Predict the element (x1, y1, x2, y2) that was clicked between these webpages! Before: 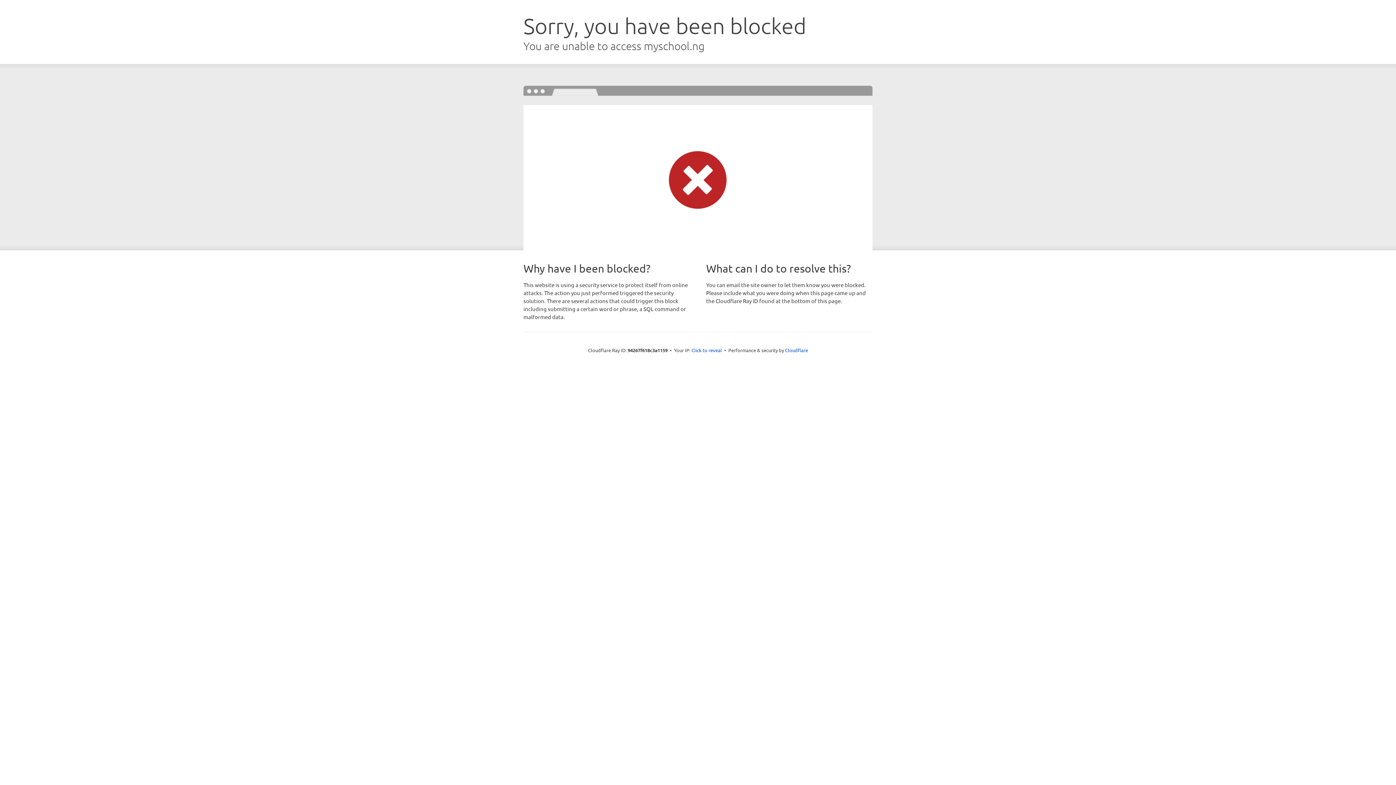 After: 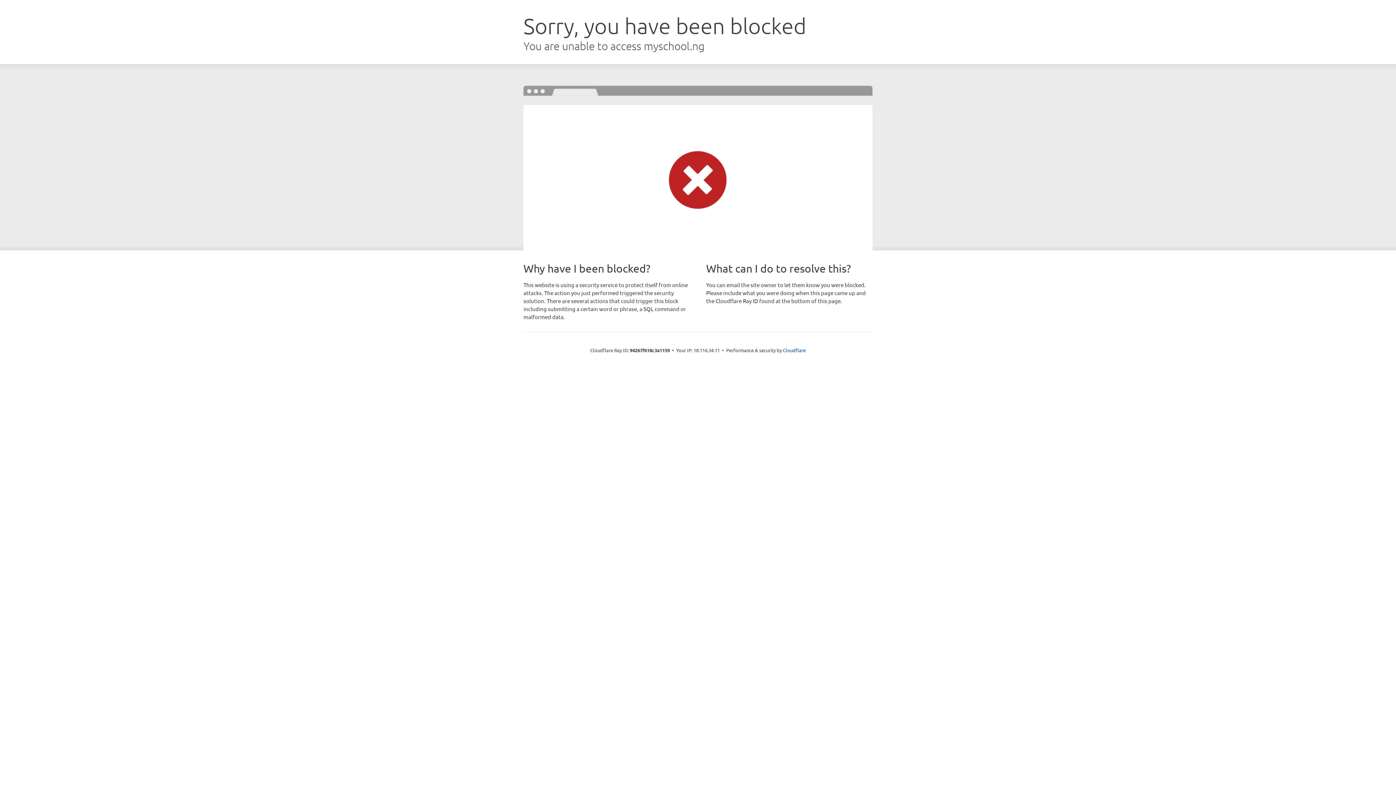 Action: bbox: (691, 346, 722, 353) label: Click to reveal